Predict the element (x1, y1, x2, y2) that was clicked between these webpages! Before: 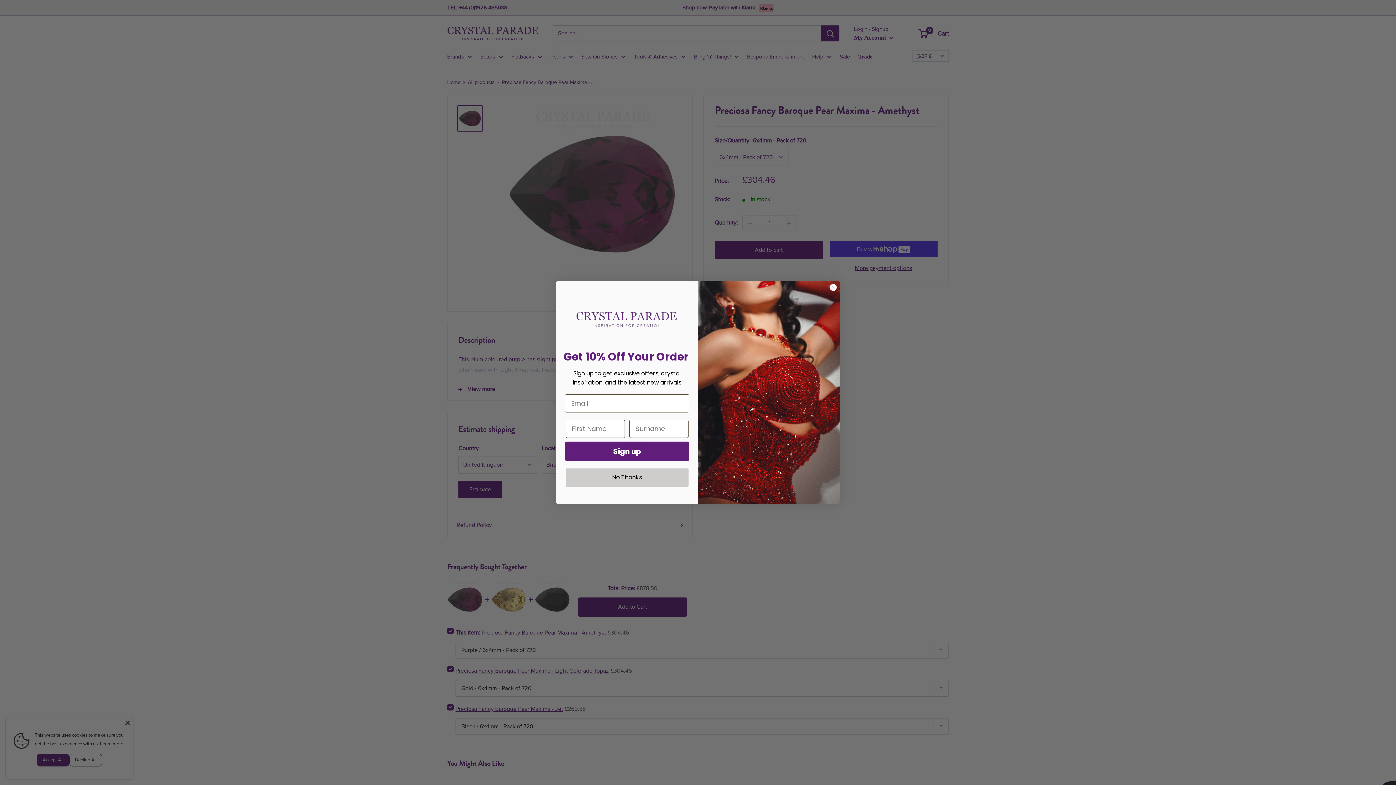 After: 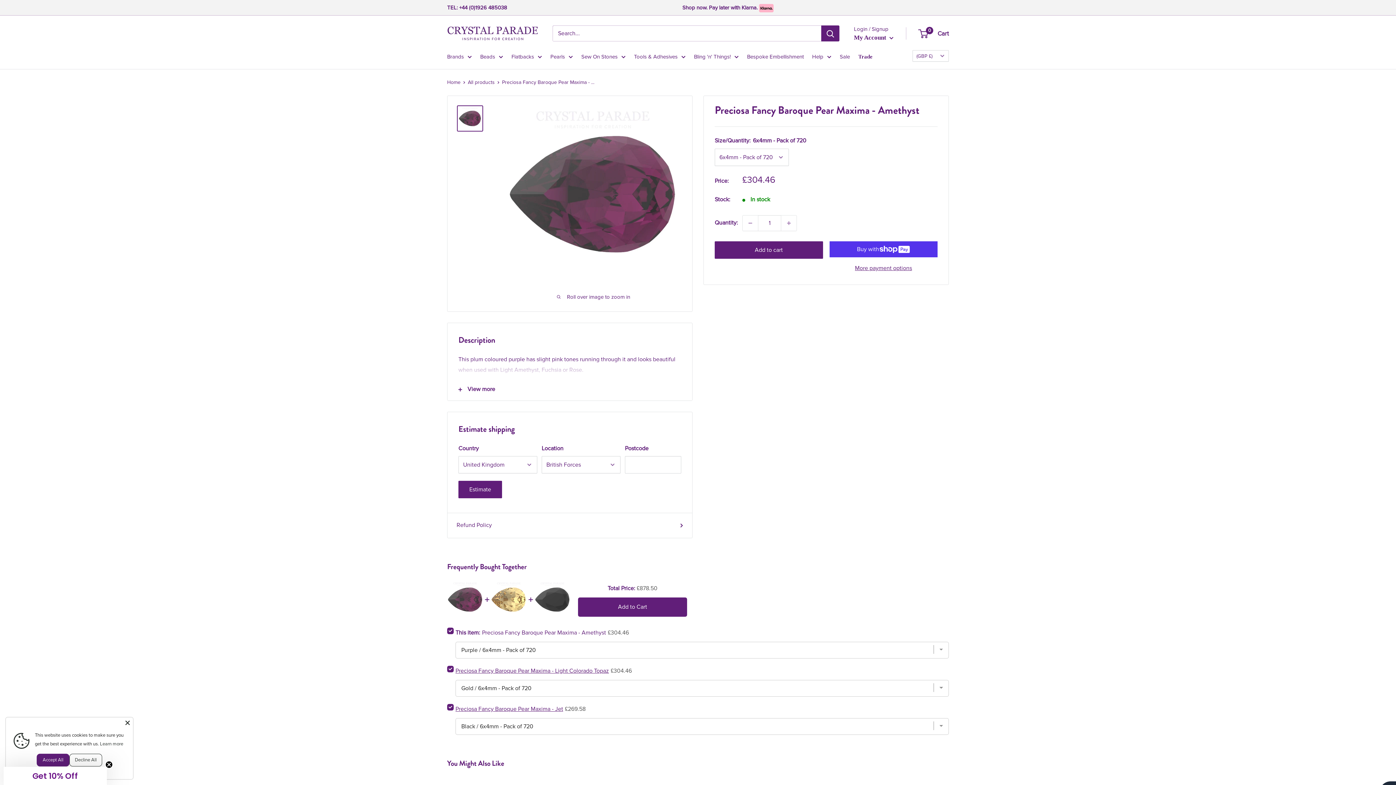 Action: label: No Thanks bbox: (565, 488, 688, 506)